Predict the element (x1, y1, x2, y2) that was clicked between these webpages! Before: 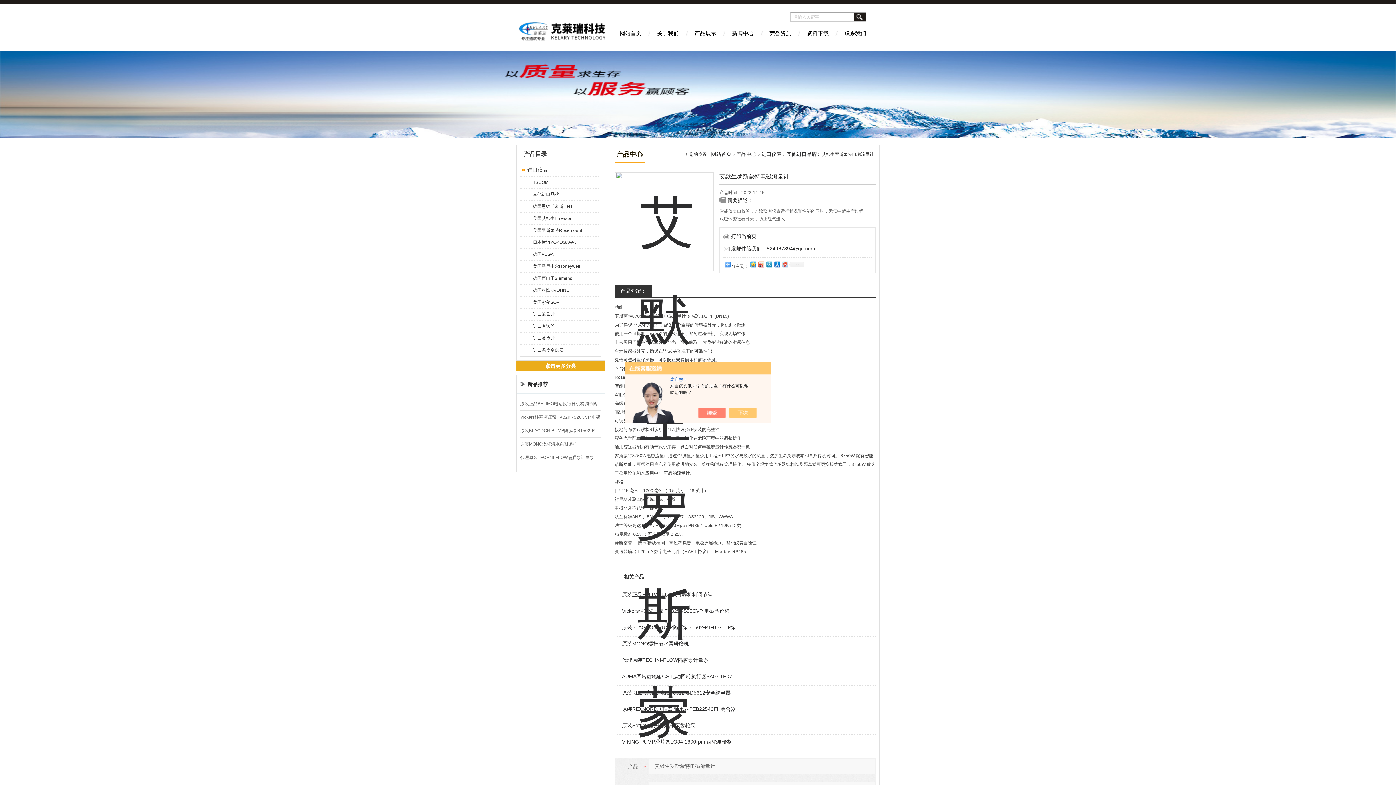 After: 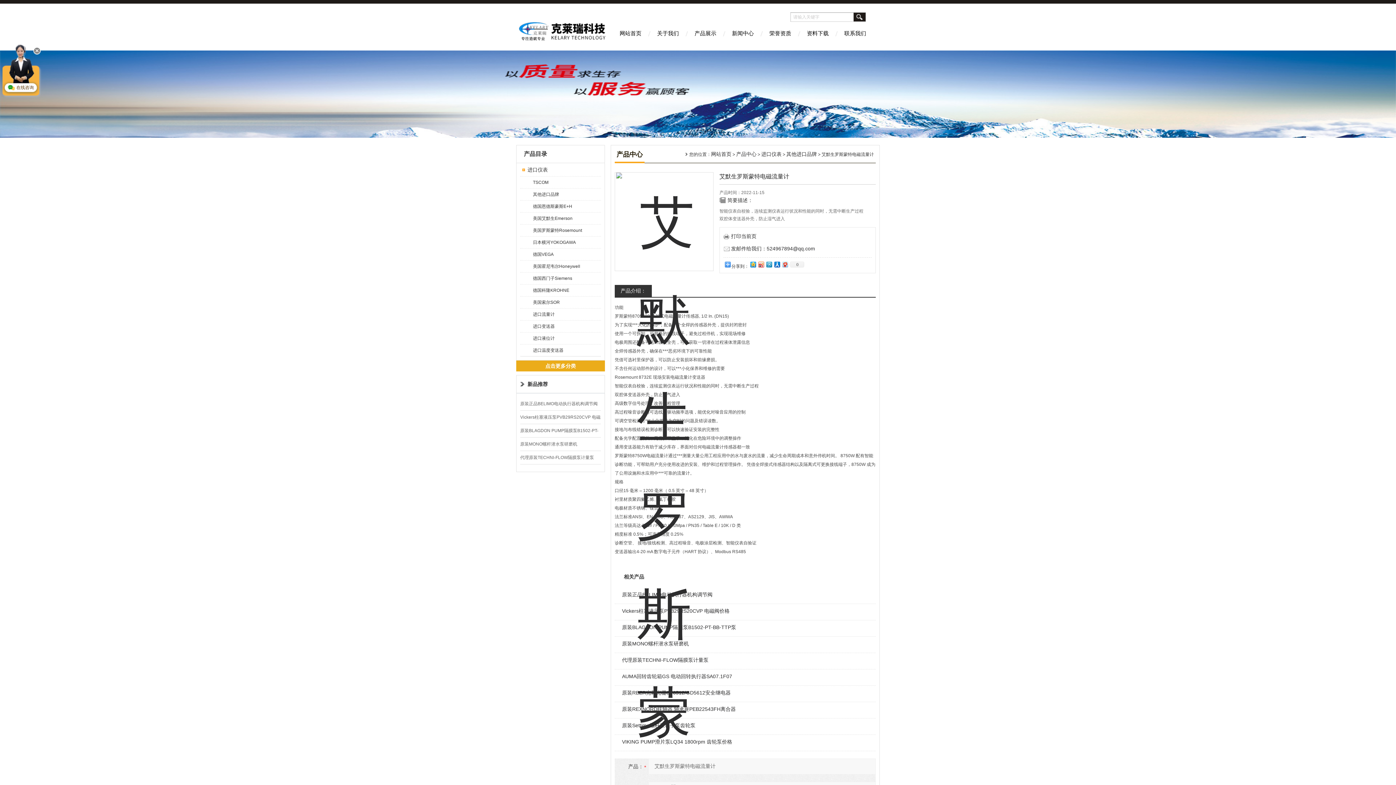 Action: bbox: (736, 408, 764, 418)